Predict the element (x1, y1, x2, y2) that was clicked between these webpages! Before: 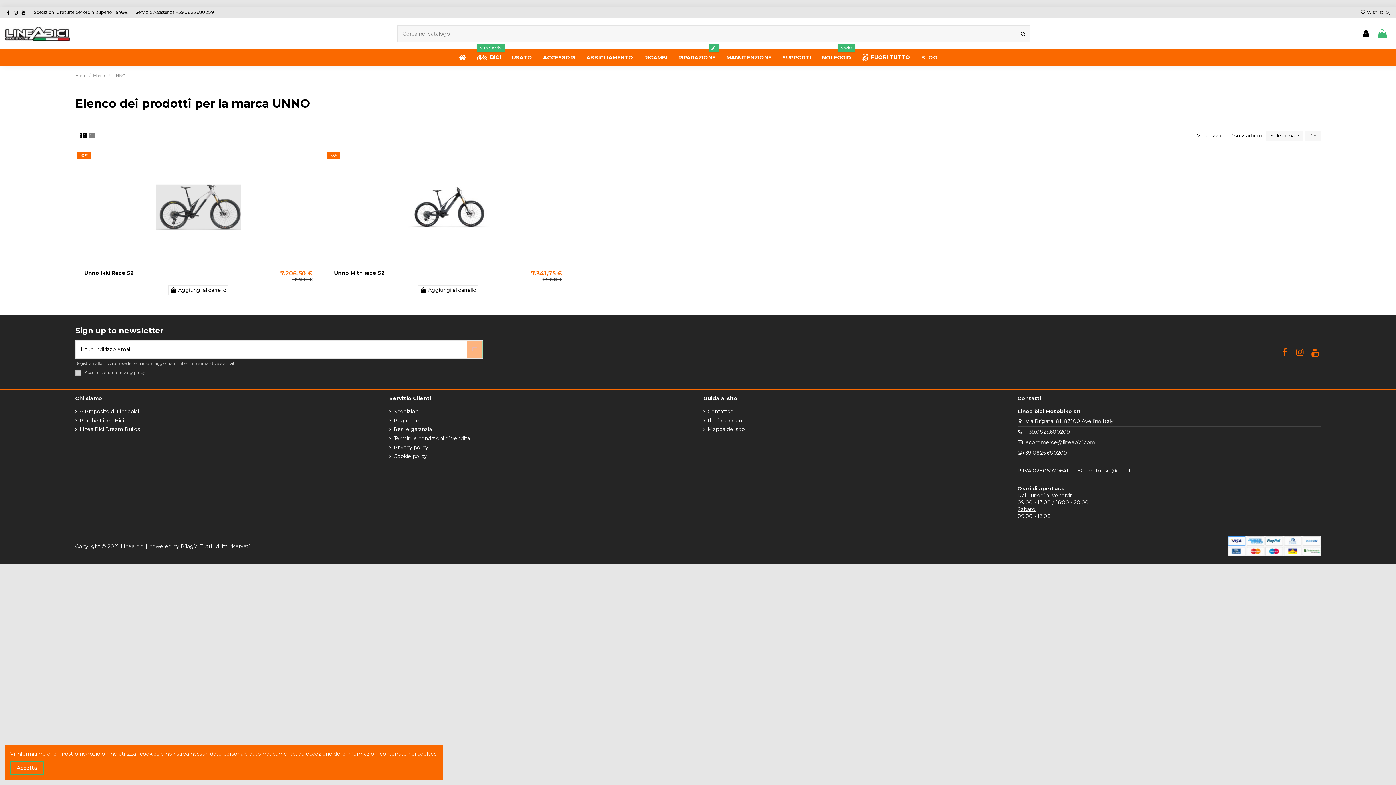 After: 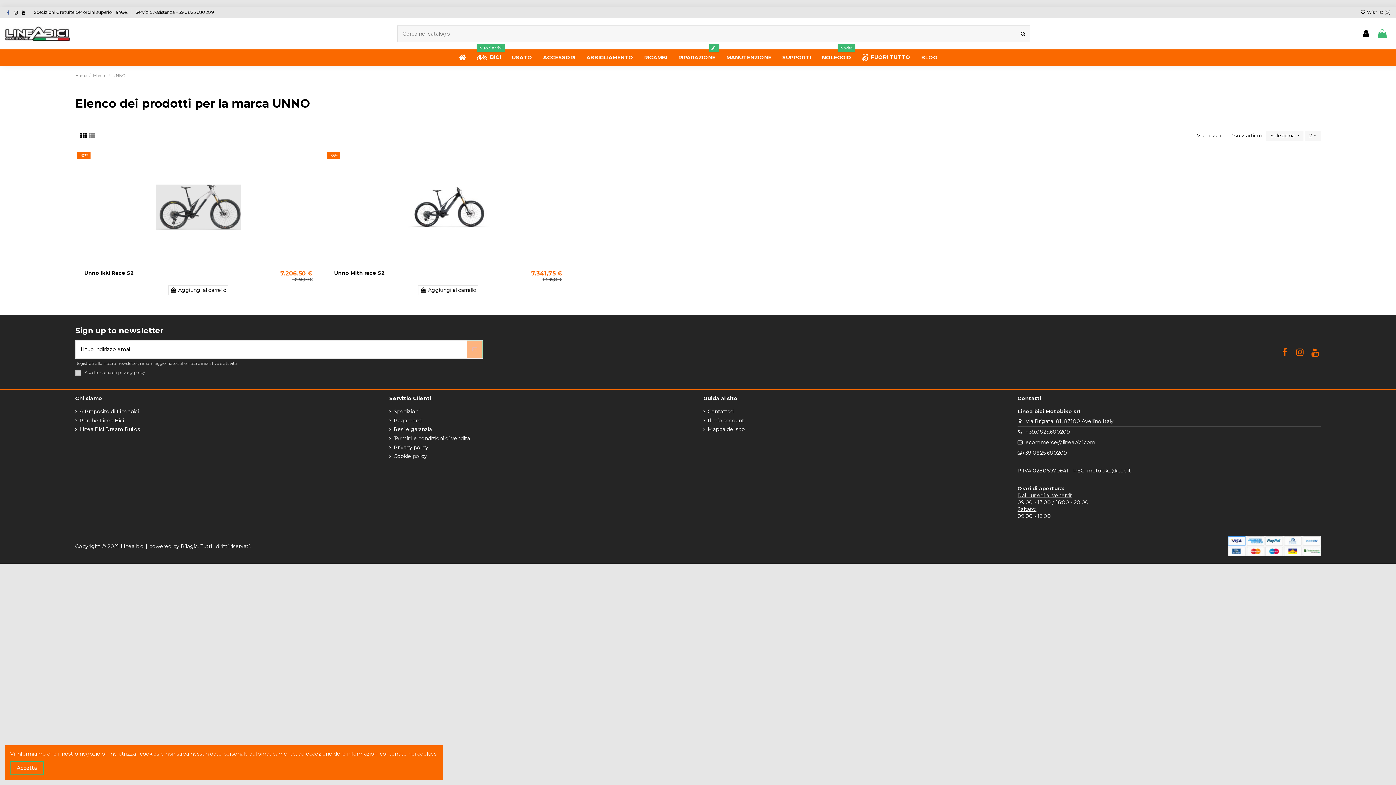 Action: bbox: (5, 9, 11, 15)